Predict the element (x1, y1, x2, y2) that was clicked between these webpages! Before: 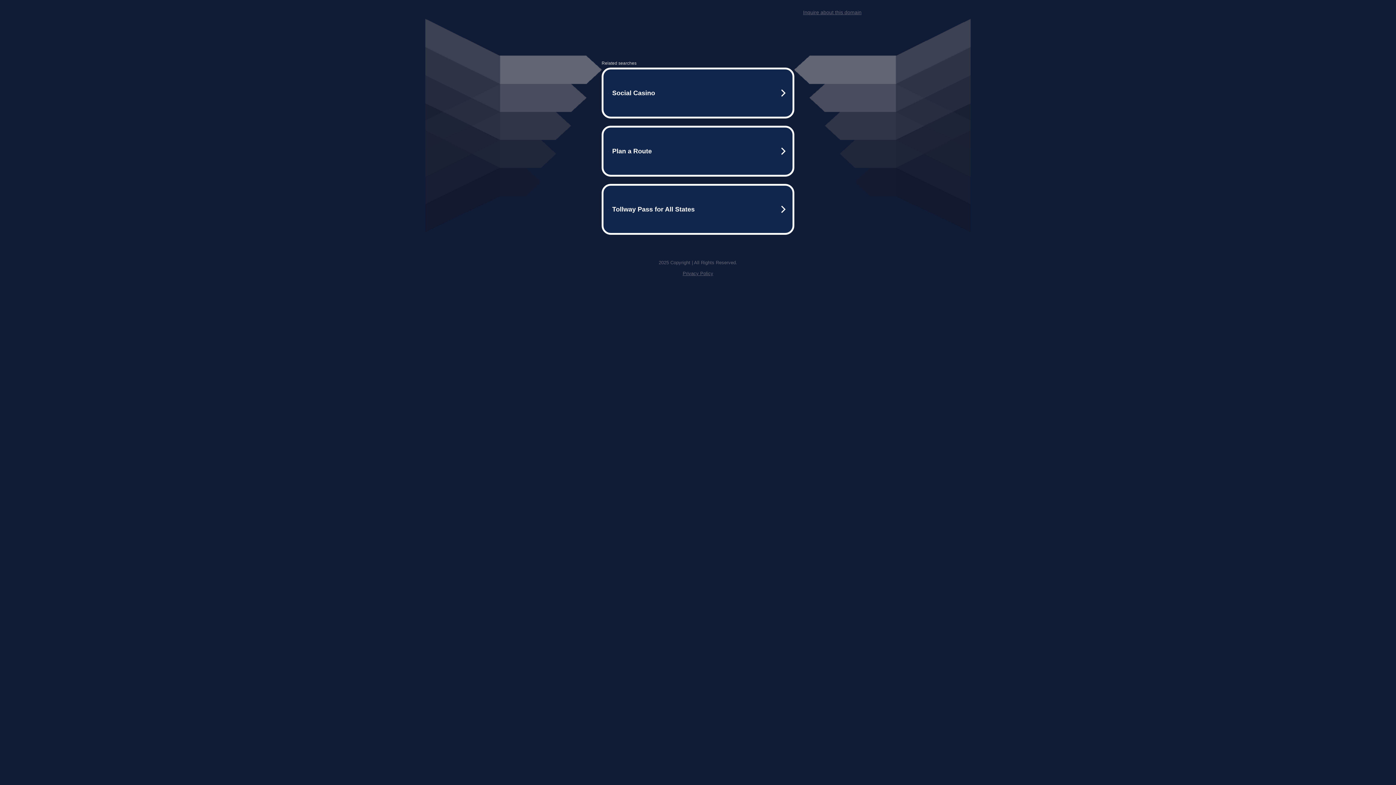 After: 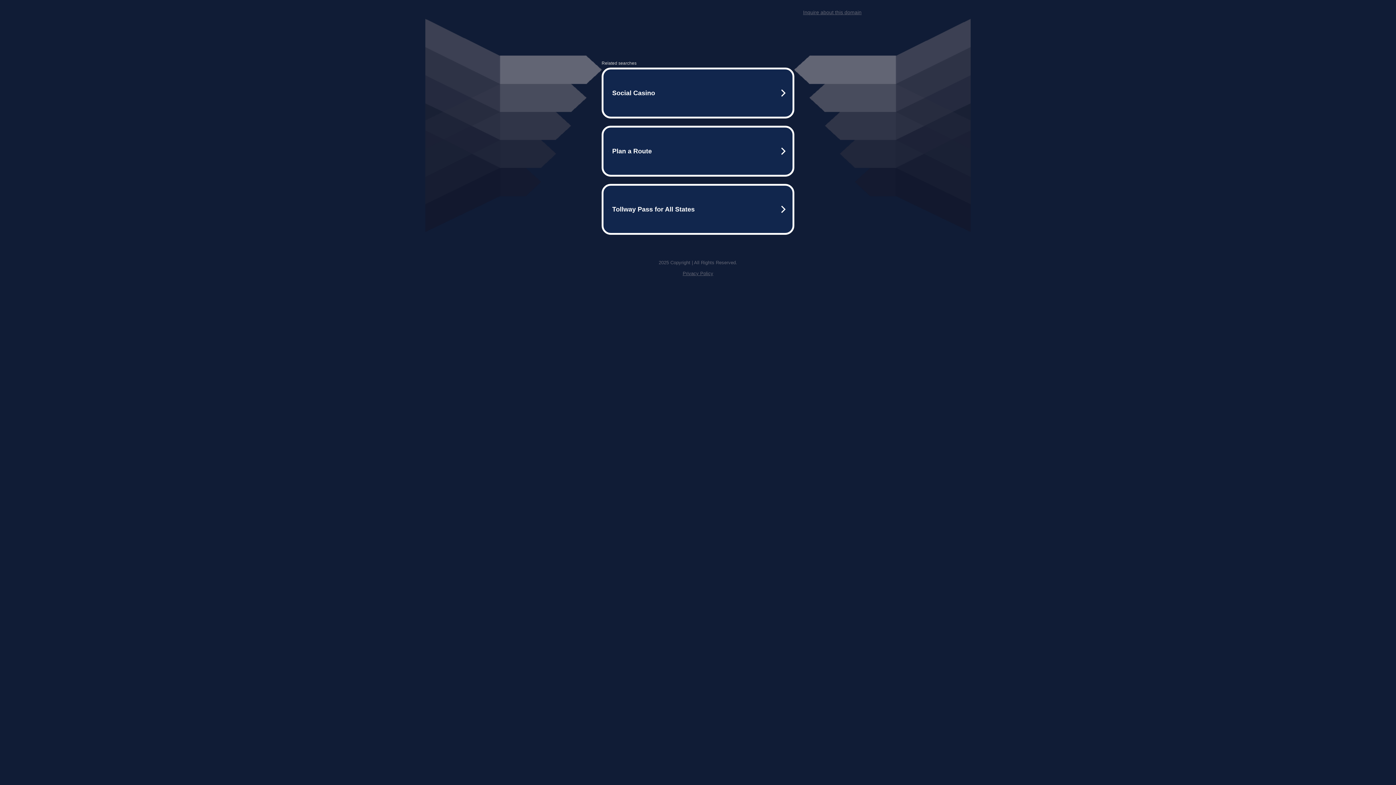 Action: label: Privacy Policy bbox: (682, 270, 713, 276)